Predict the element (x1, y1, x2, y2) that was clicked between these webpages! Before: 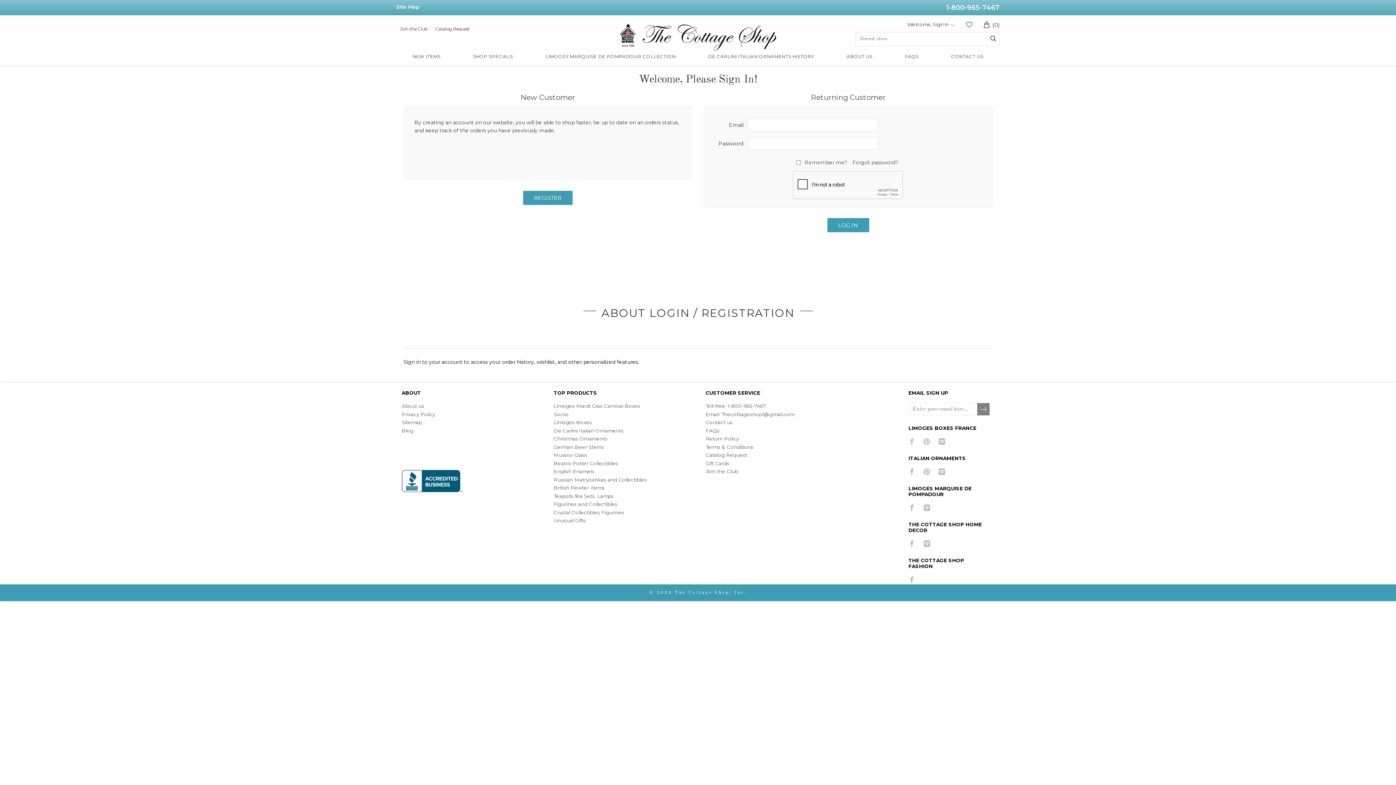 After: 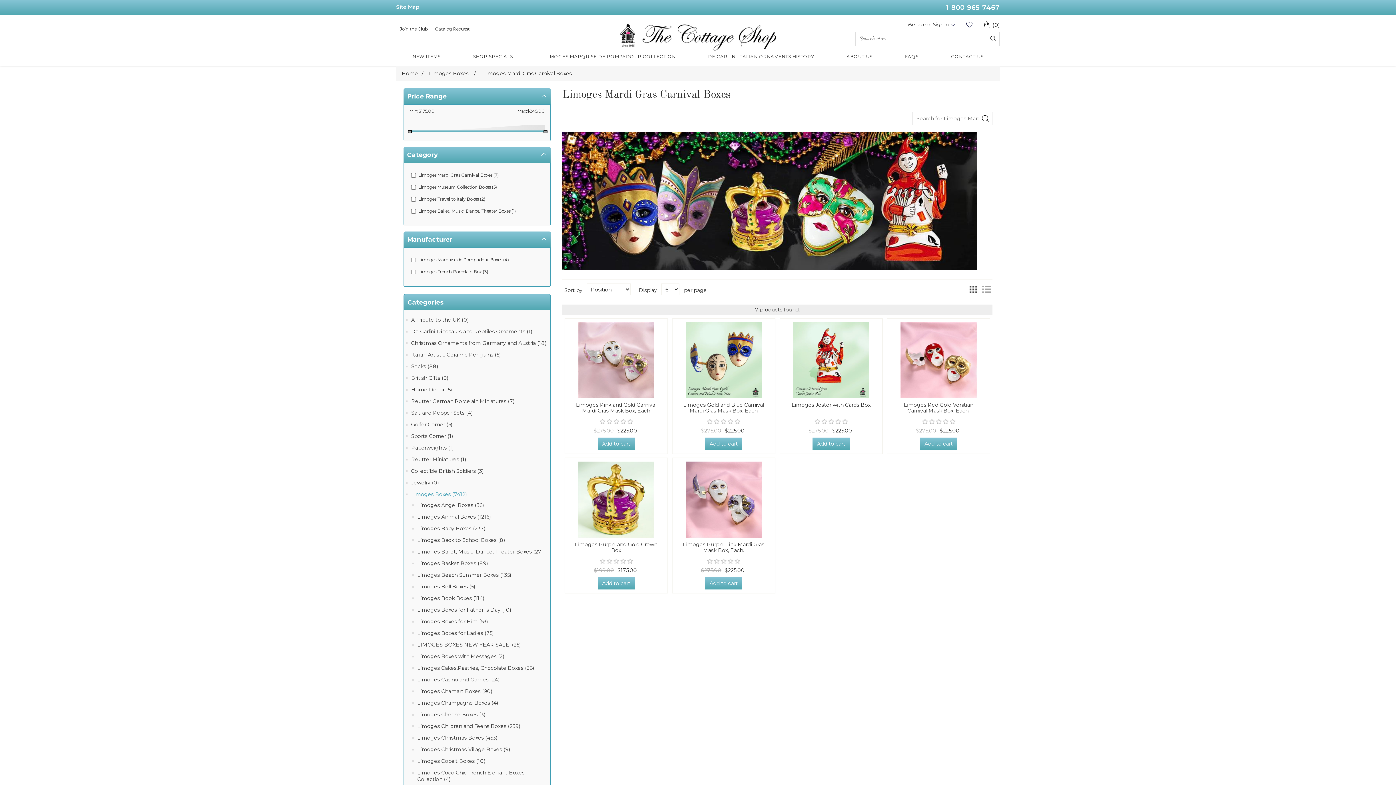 Action: bbox: (553, 403, 640, 409) label: Limoges Mardi Gras Carnival Boxes